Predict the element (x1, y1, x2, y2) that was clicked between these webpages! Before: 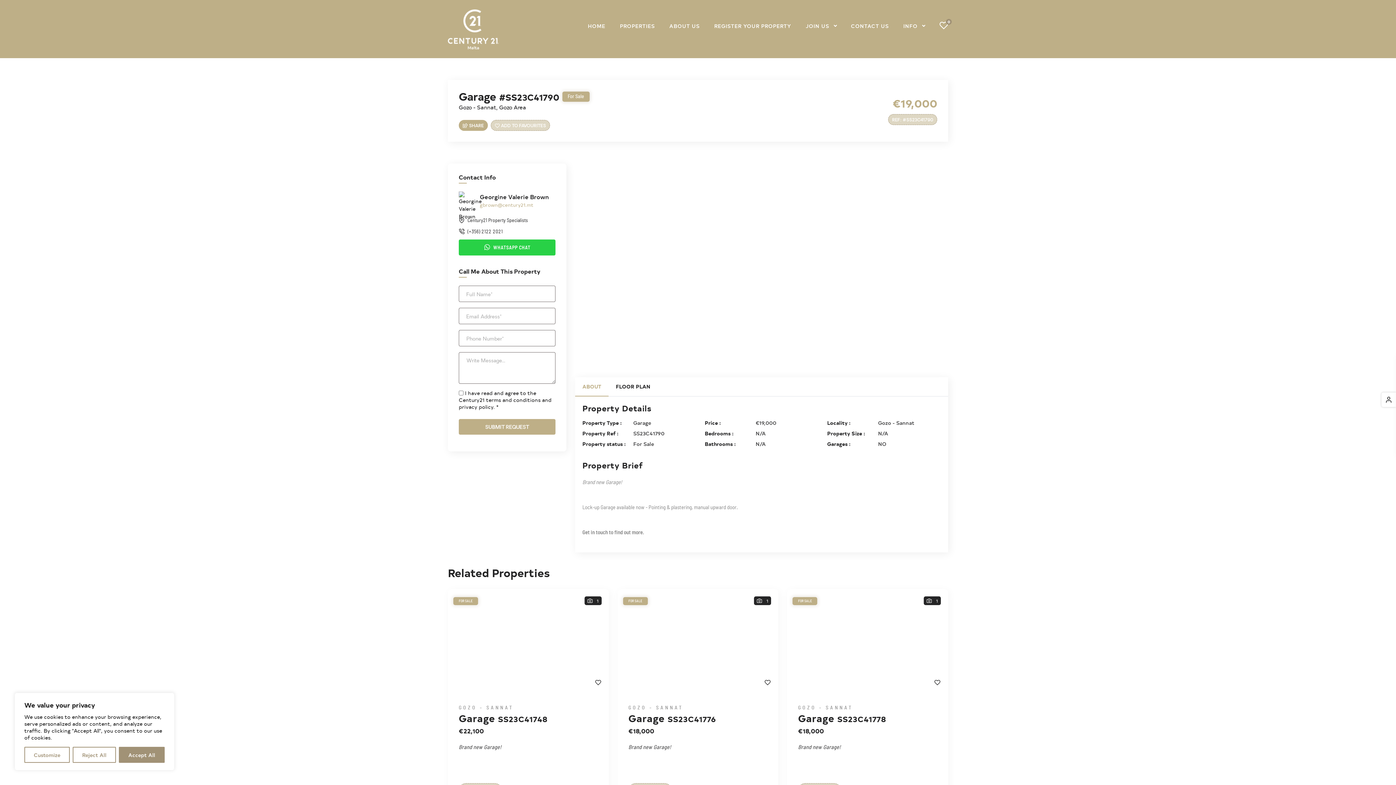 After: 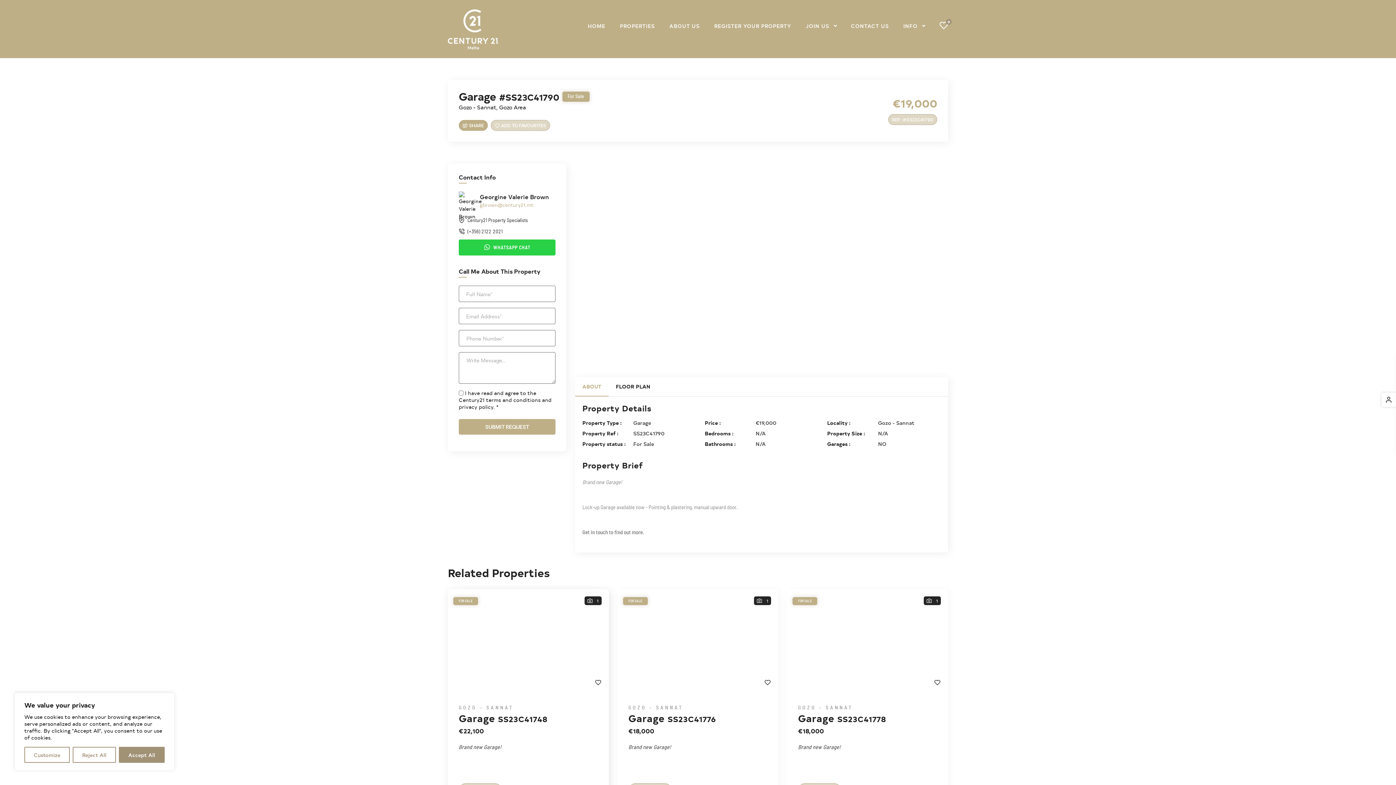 Action: bbox: (448, 589, 609, 694)